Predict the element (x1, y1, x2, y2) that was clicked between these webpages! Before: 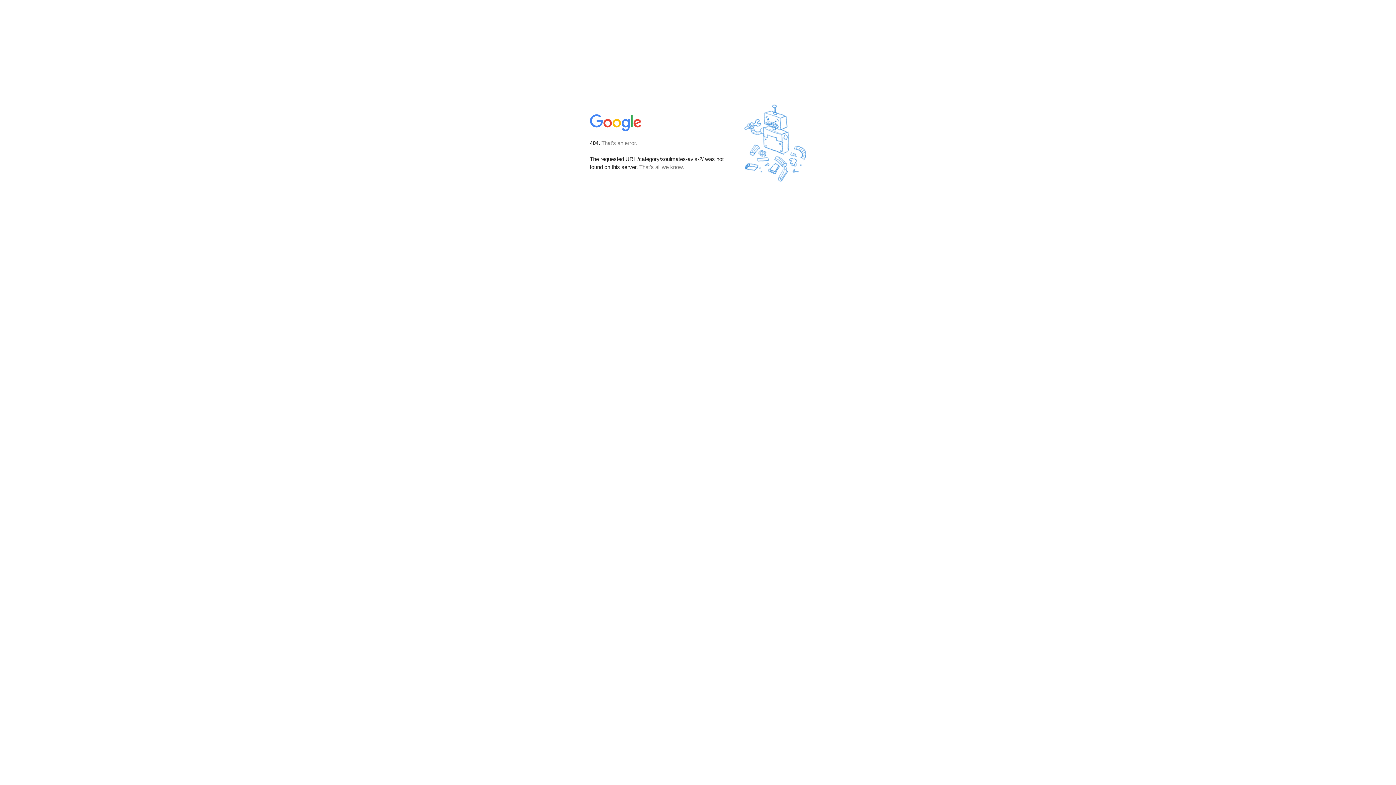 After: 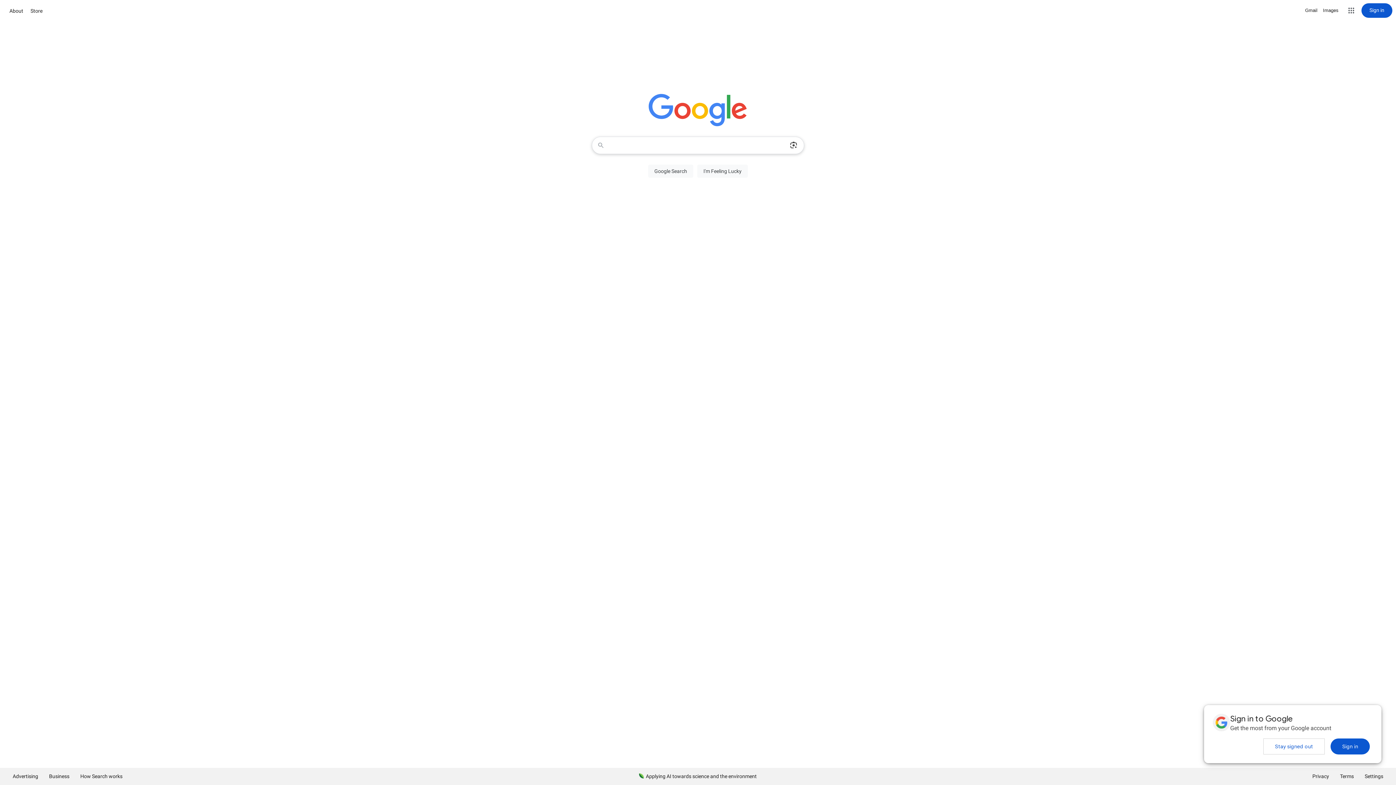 Action: bbox: (590, 127, 642, 134)